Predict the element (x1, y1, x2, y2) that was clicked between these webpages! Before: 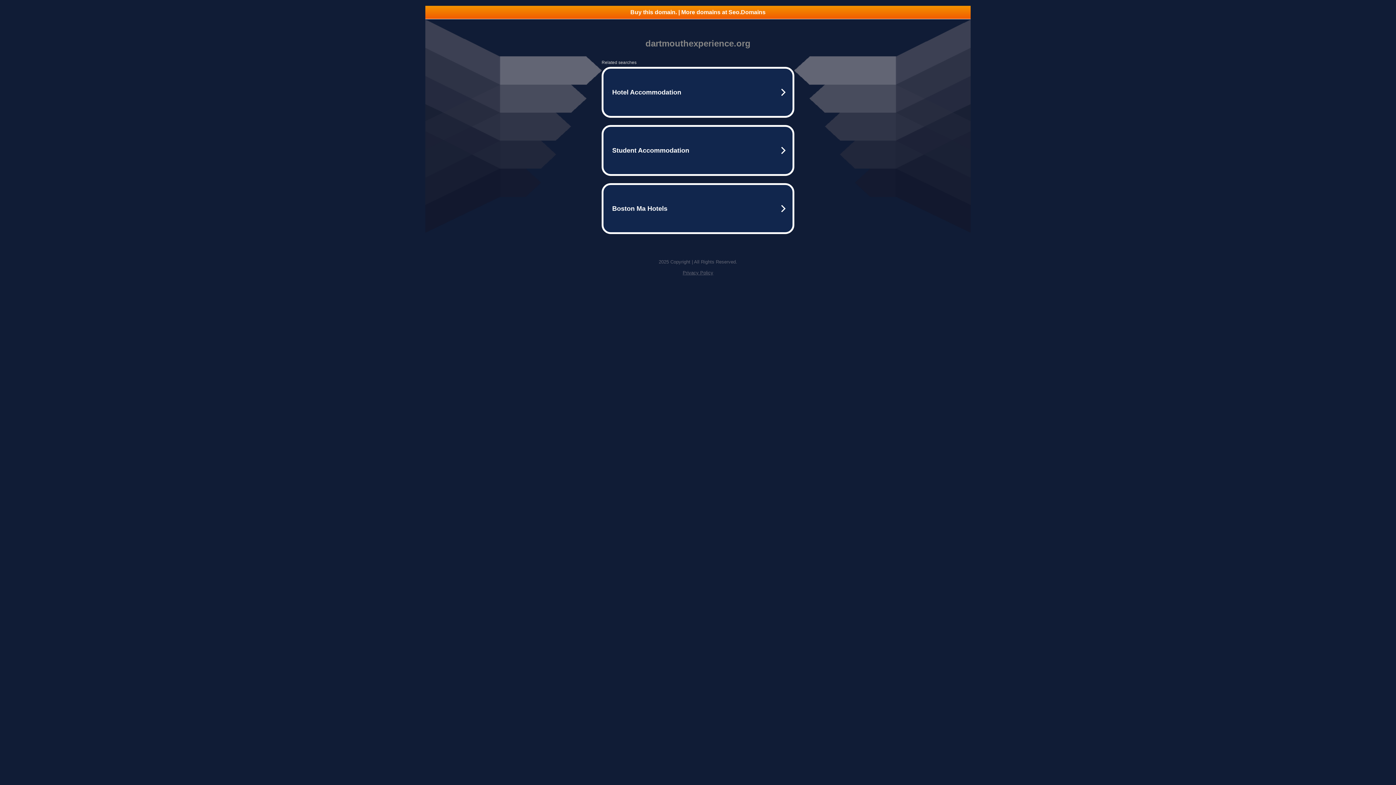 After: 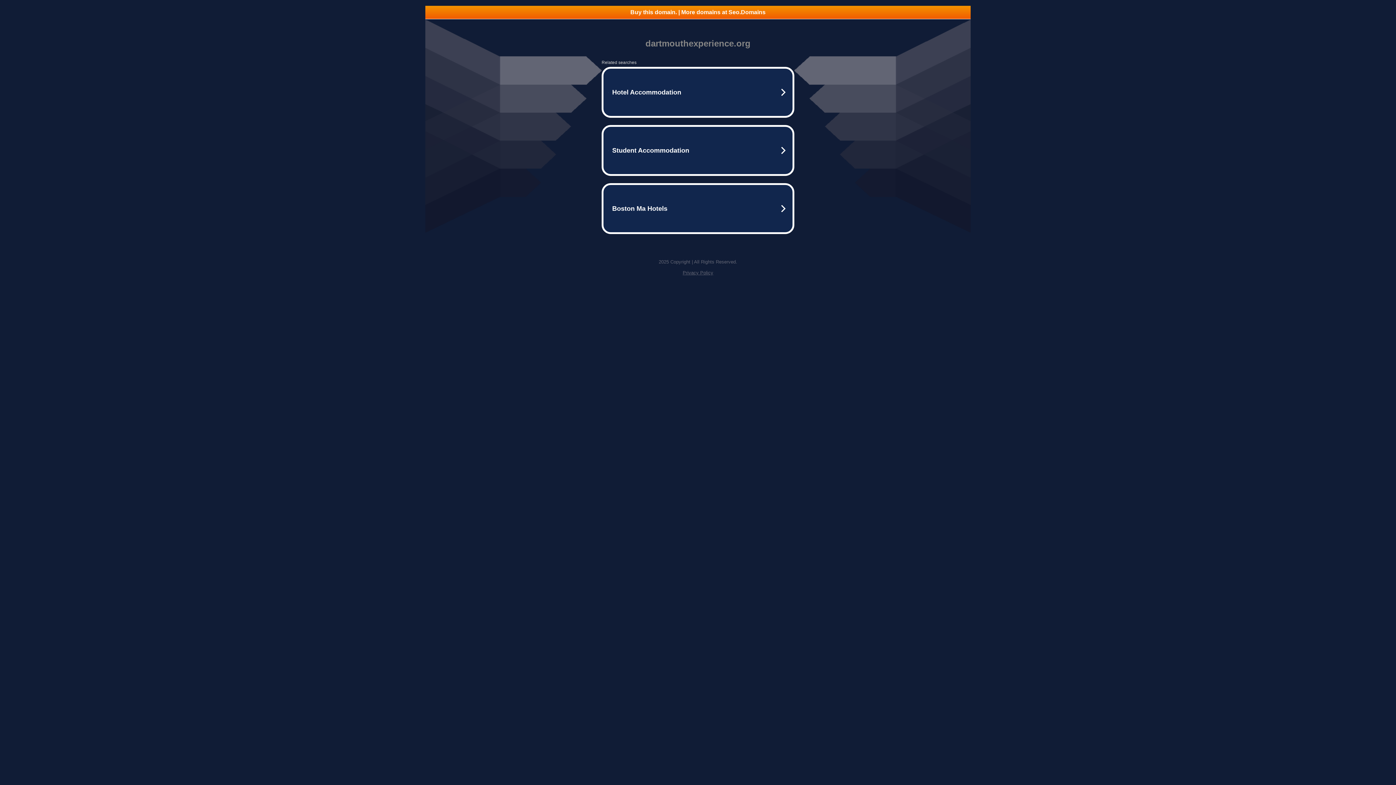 Action: label: Buy this domain. | More domains at Seo.Domains bbox: (425, 5, 970, 18)